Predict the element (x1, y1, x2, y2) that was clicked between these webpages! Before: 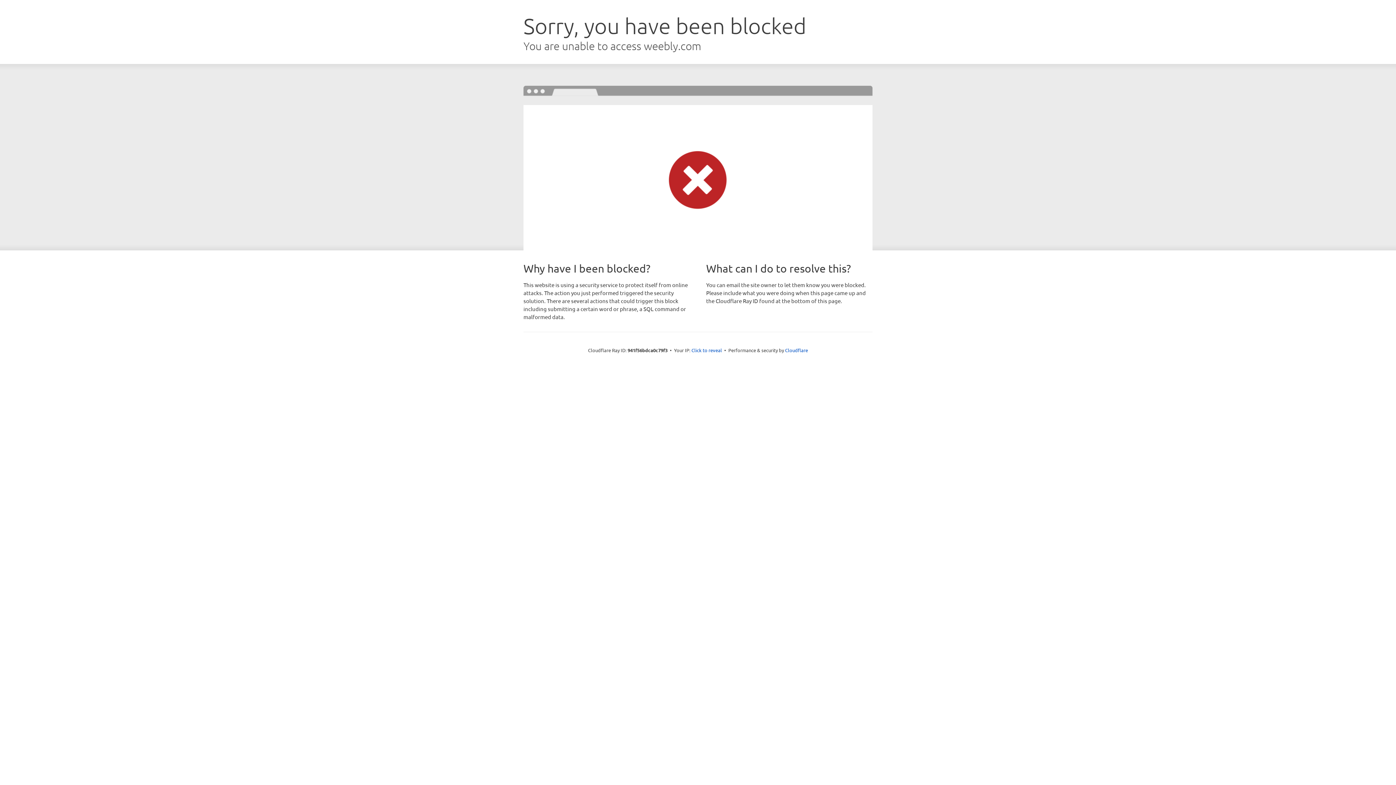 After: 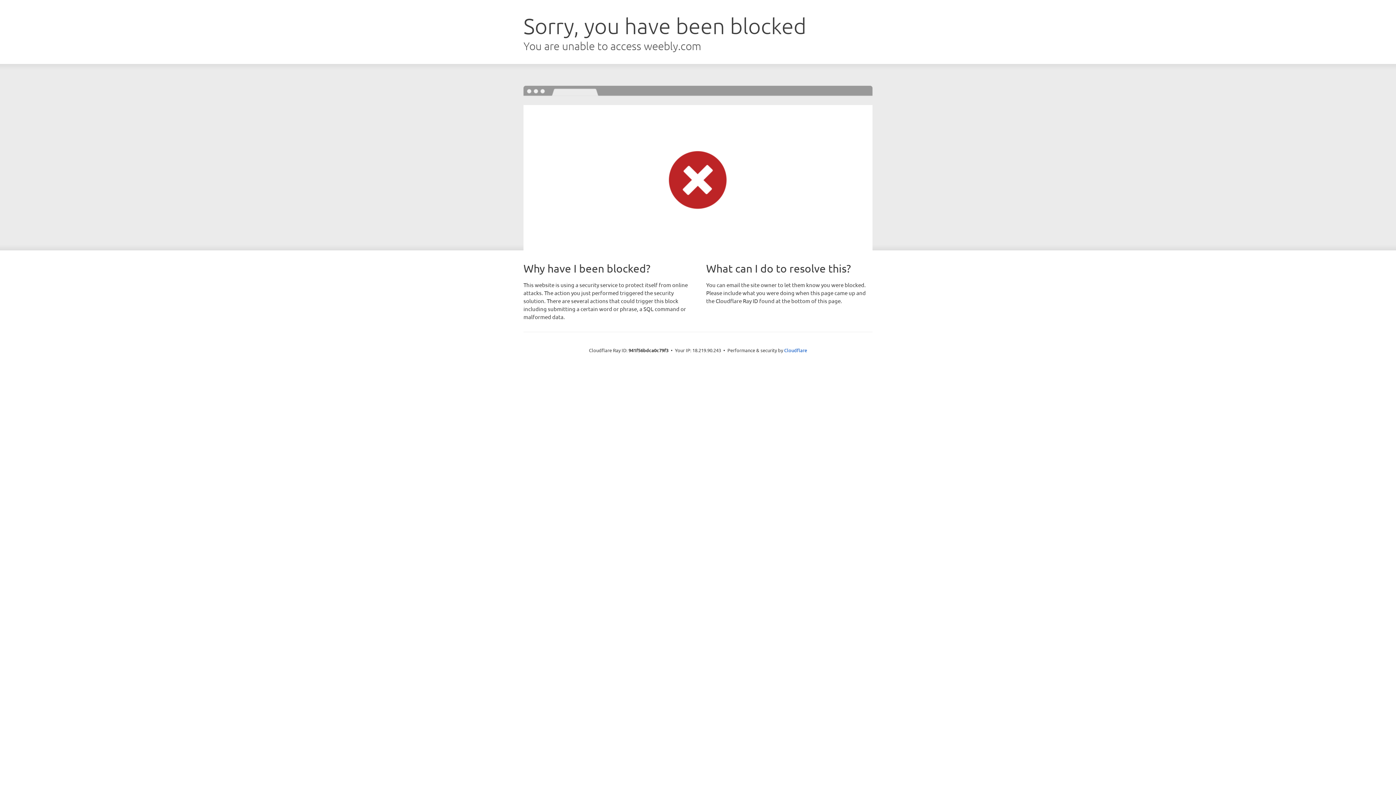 Action: label: Click to reveal bbox: (691, 346, 722, 353)